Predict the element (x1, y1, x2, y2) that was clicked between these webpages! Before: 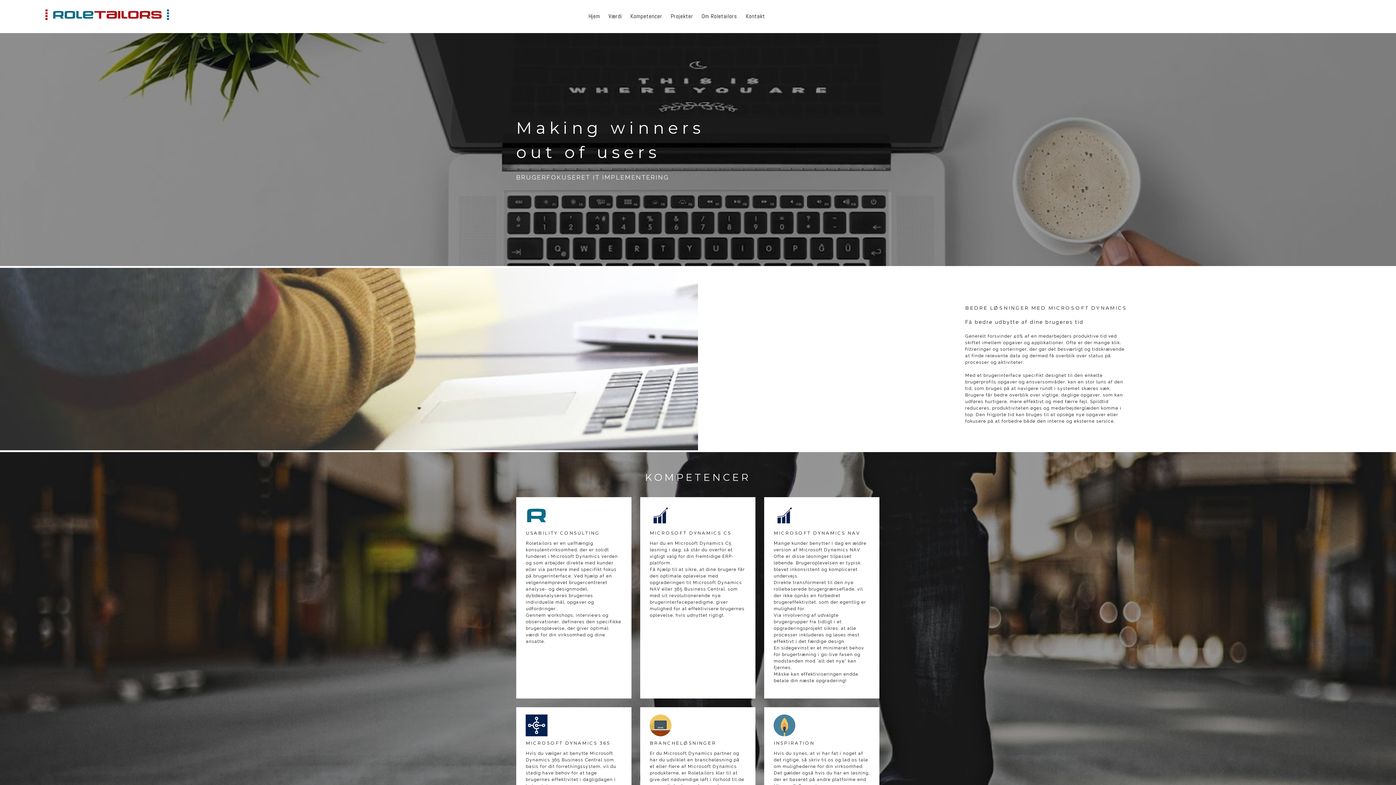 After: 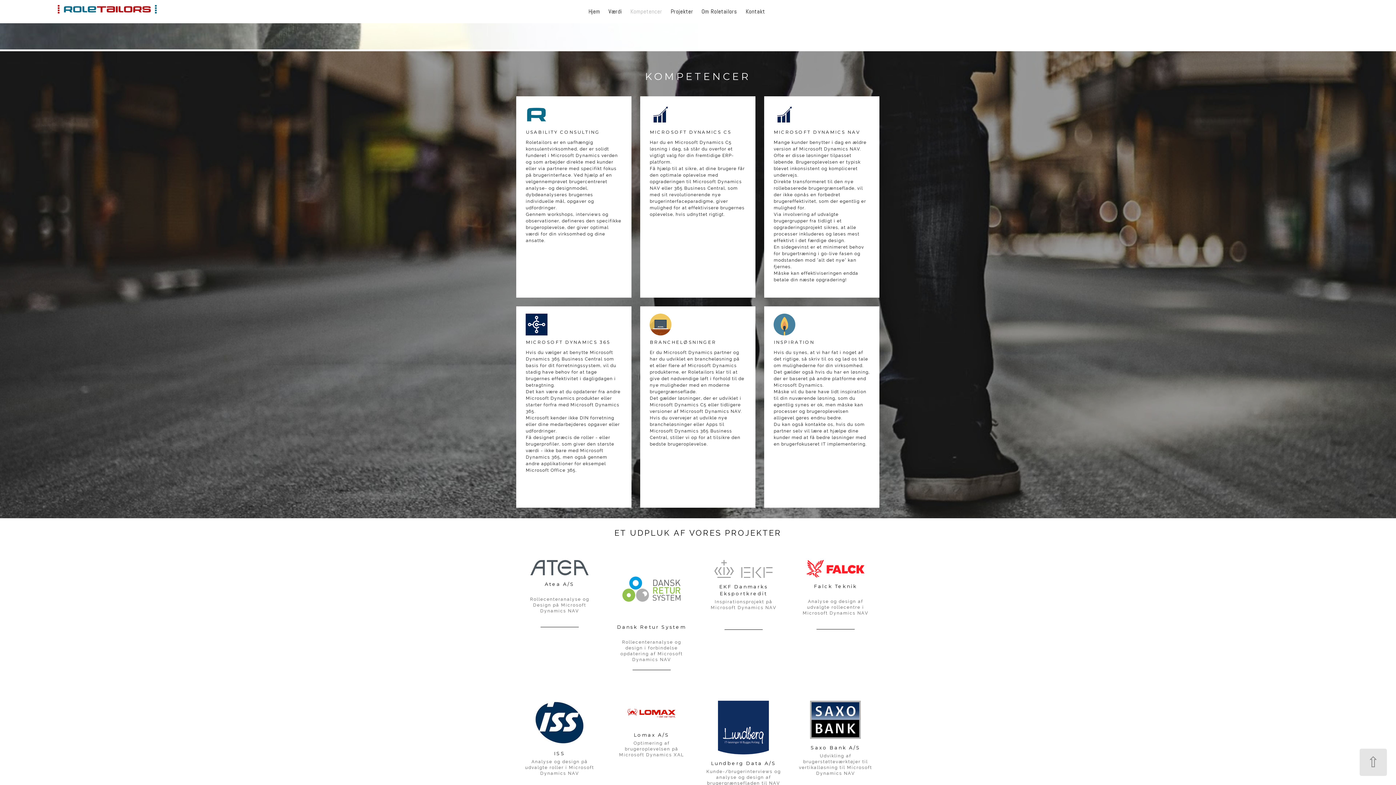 Action: label: Kompetencer bbox: (626, 14, 666, 19)